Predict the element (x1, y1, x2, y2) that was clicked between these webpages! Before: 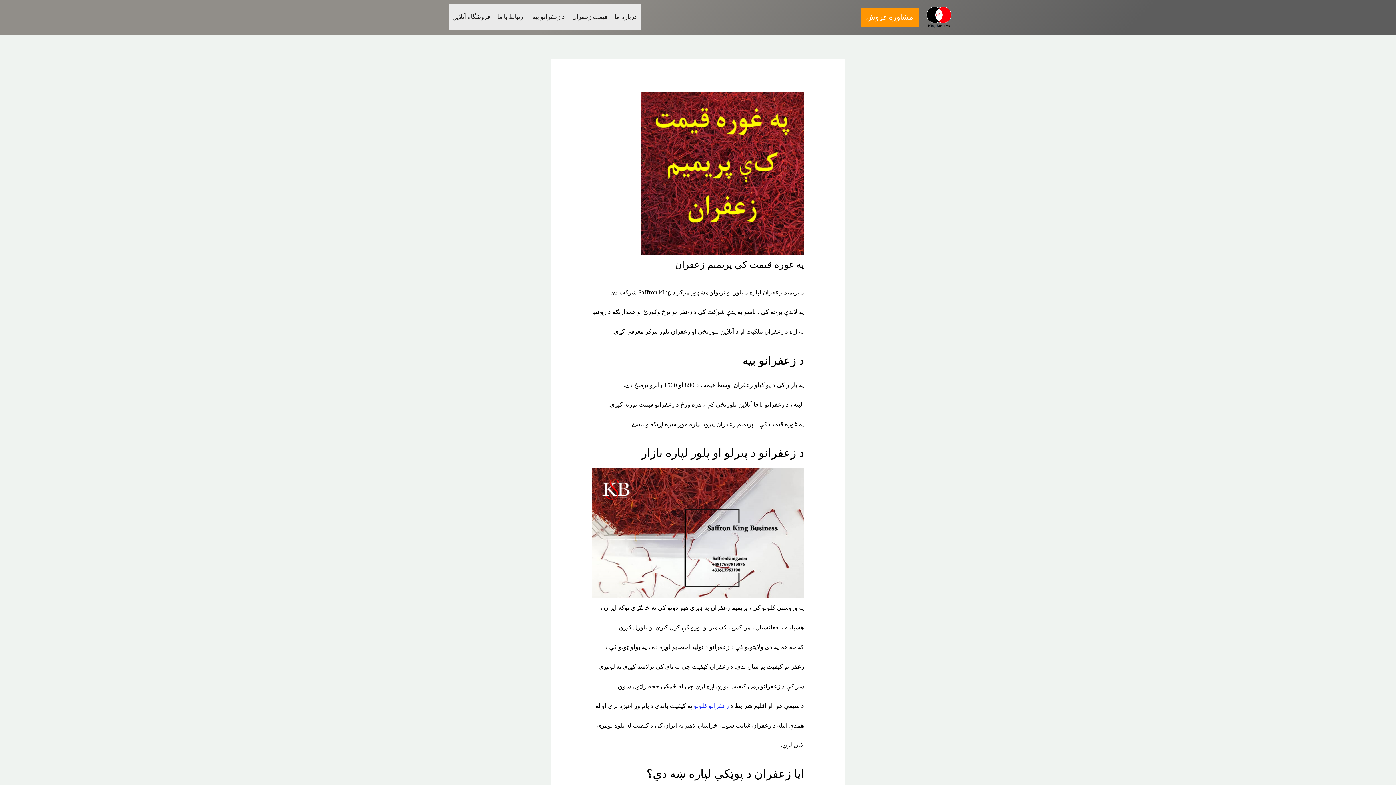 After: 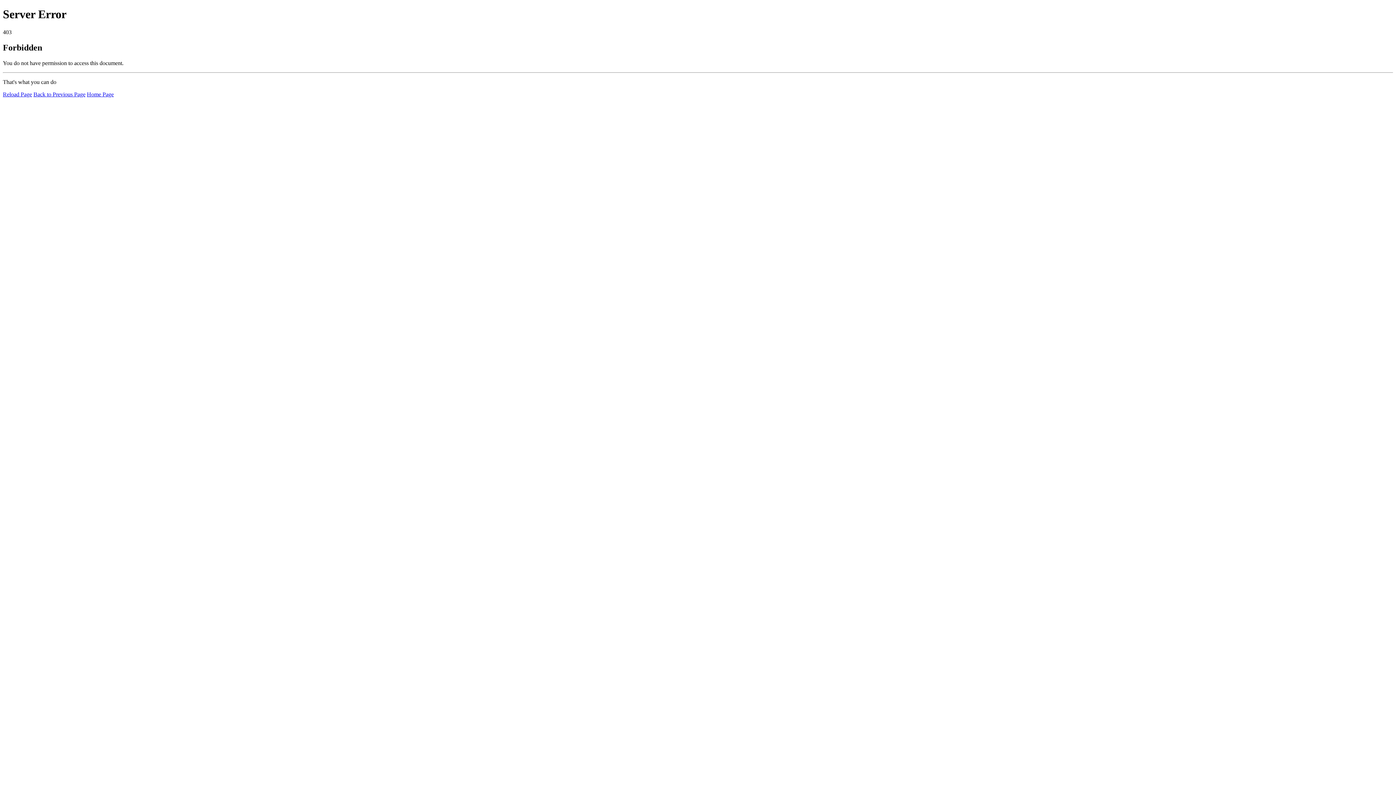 Action: bbox: (568, 4, 611, 29) label: قیمت زعفران